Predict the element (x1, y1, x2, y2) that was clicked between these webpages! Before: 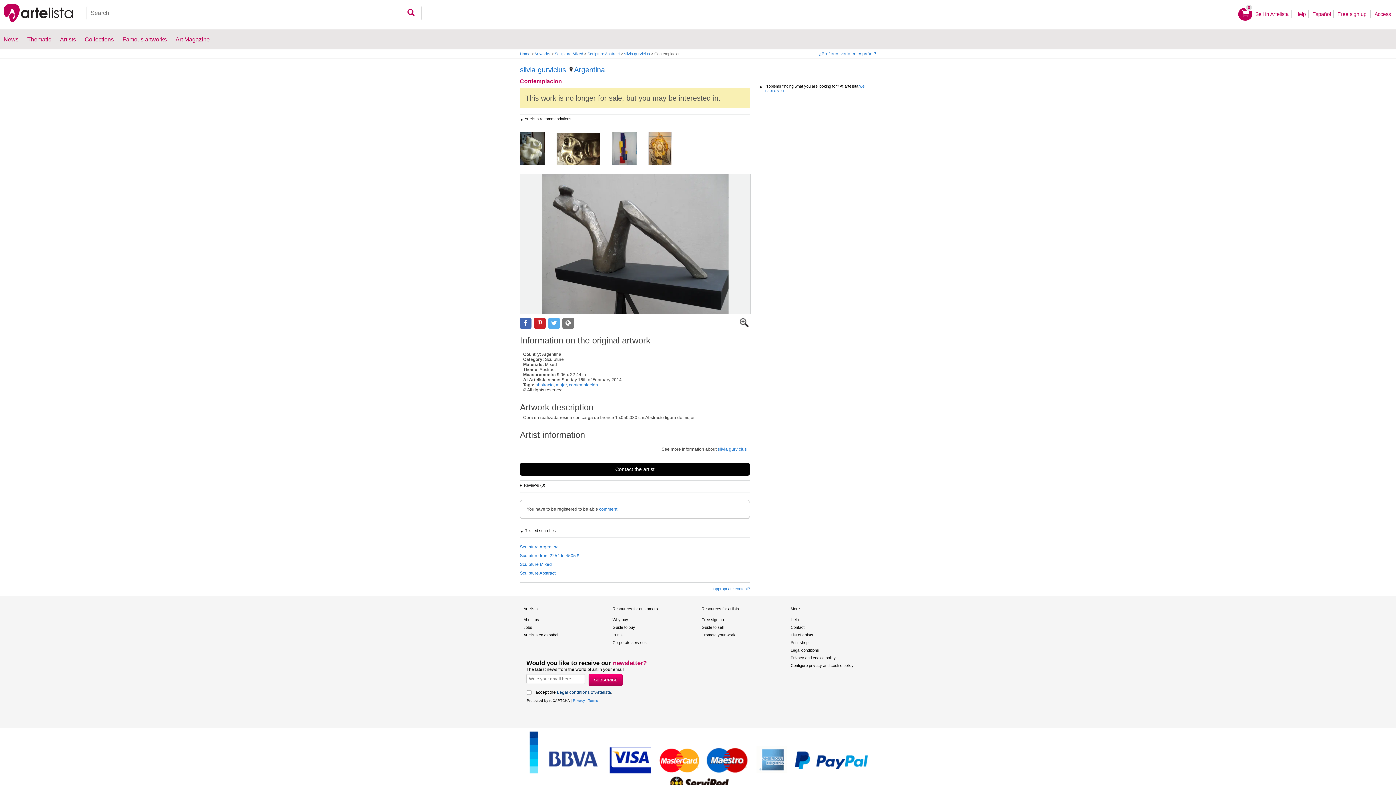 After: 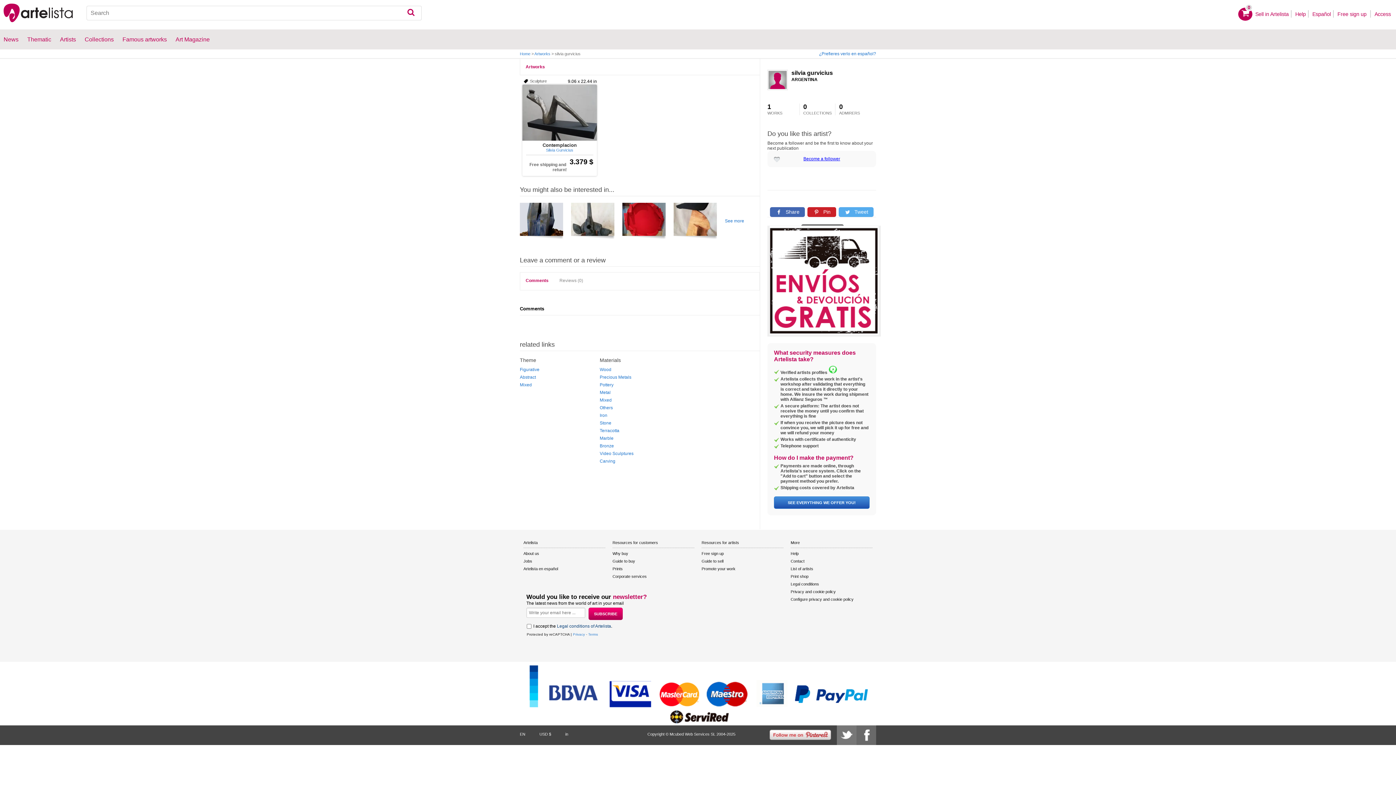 Action: label: silvia gurvicius bbox: (624, 51, 650, 56)